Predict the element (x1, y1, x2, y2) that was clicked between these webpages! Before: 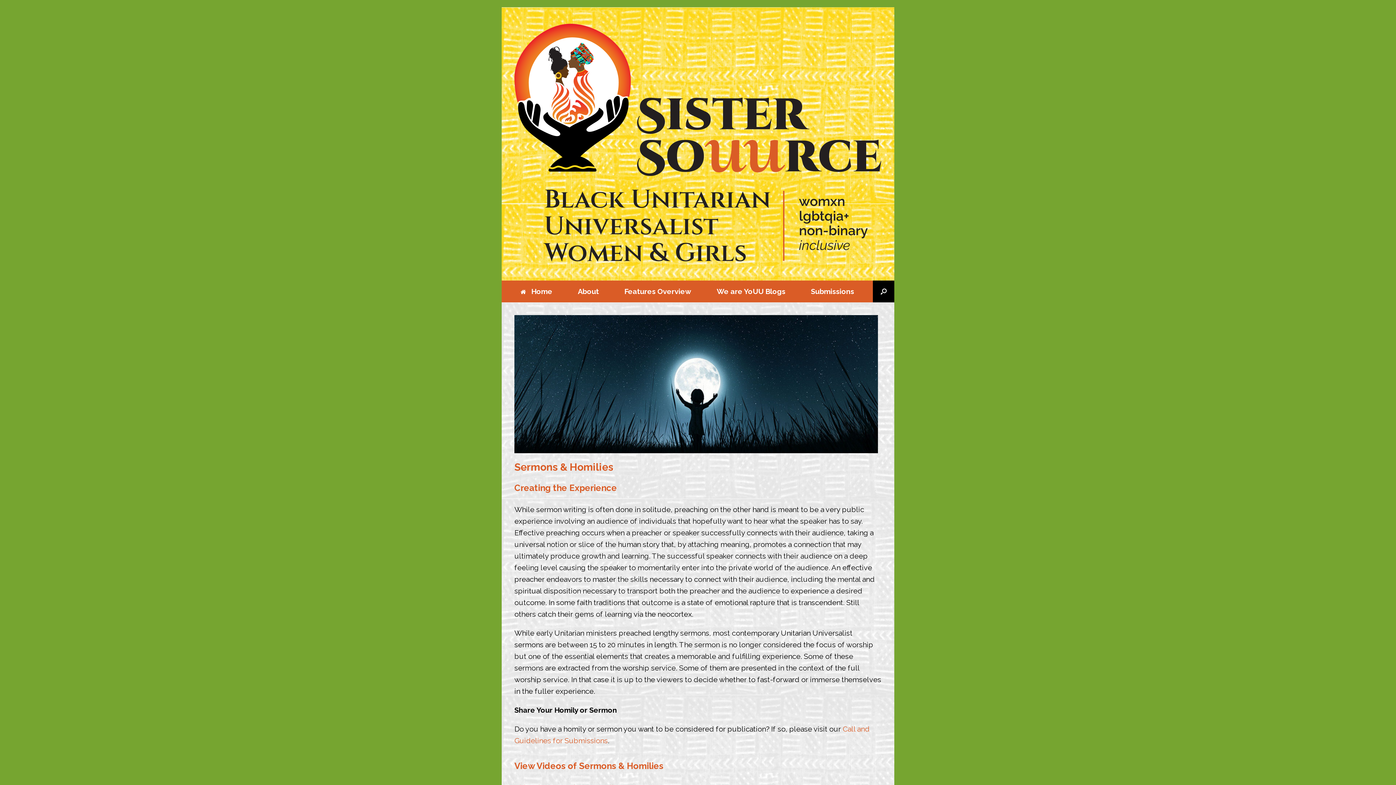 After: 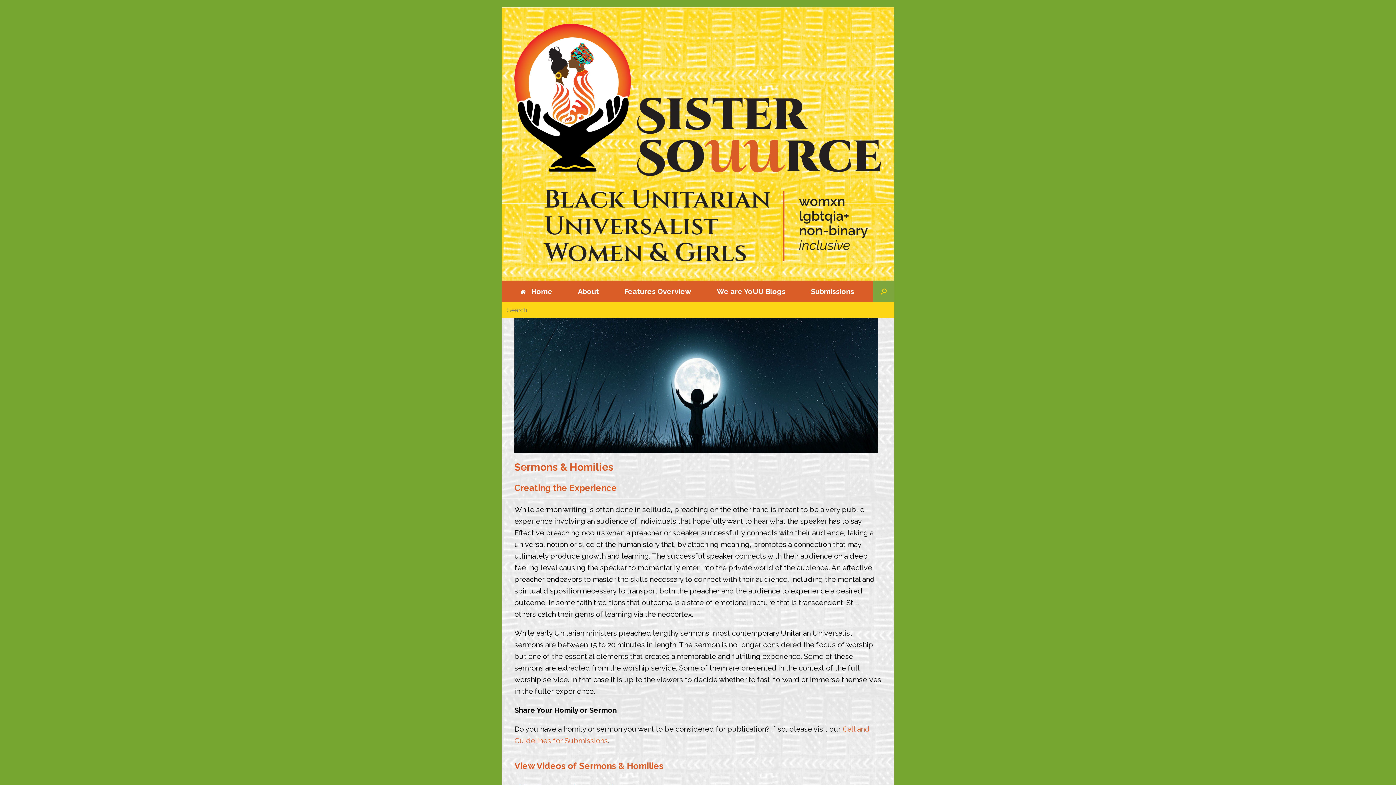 Action: label: Open the search bbox: (873, 280, 894, 302)